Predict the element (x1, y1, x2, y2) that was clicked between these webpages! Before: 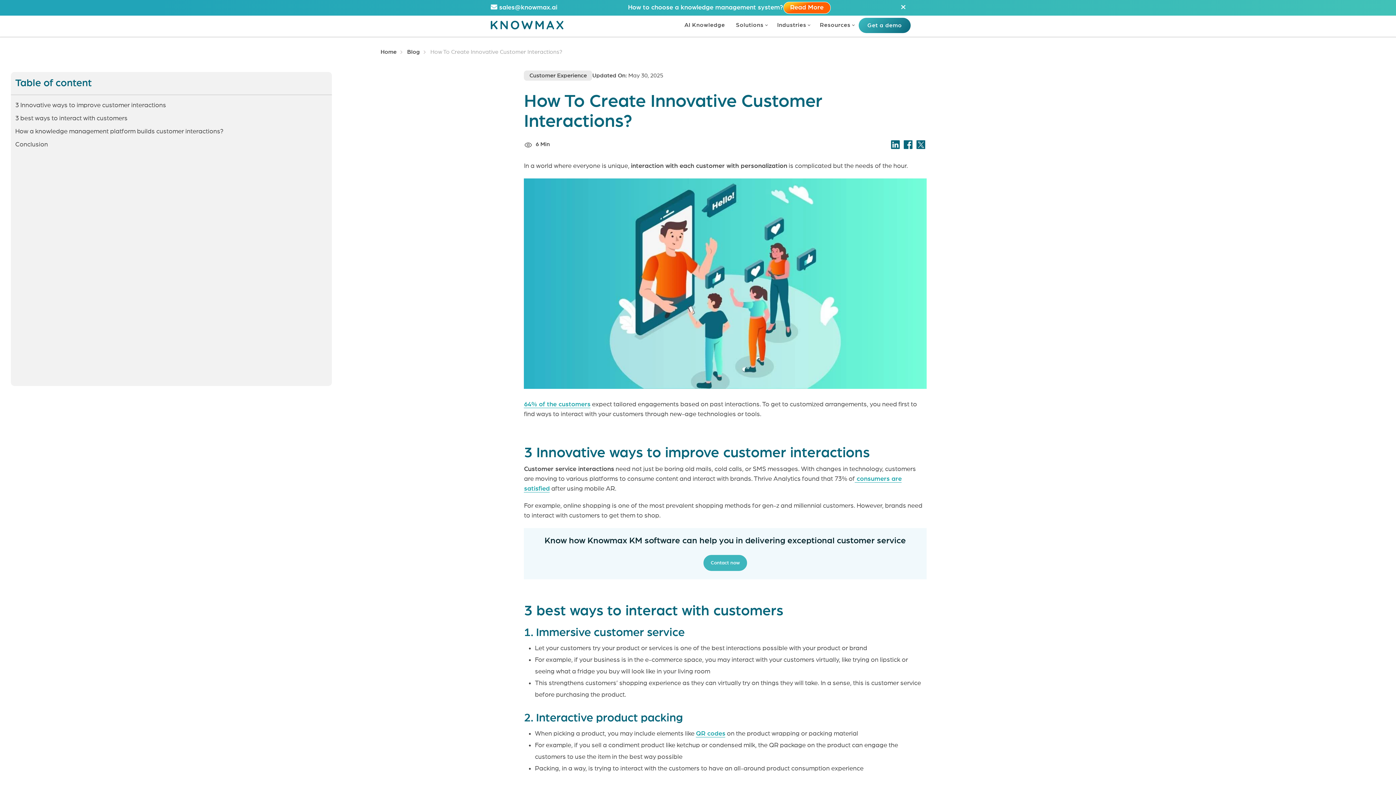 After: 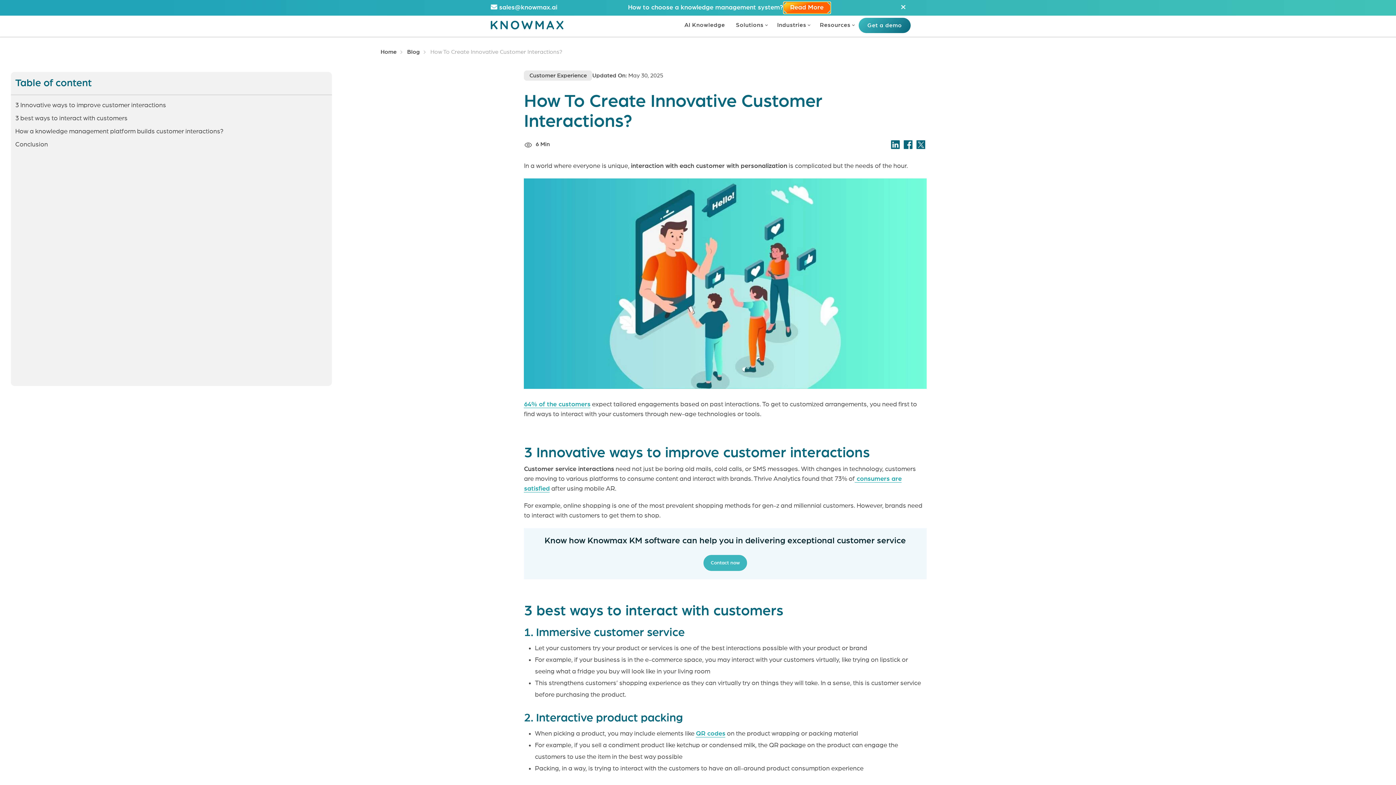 Action: bbox: (783, 1, 830, 13) label: Read More